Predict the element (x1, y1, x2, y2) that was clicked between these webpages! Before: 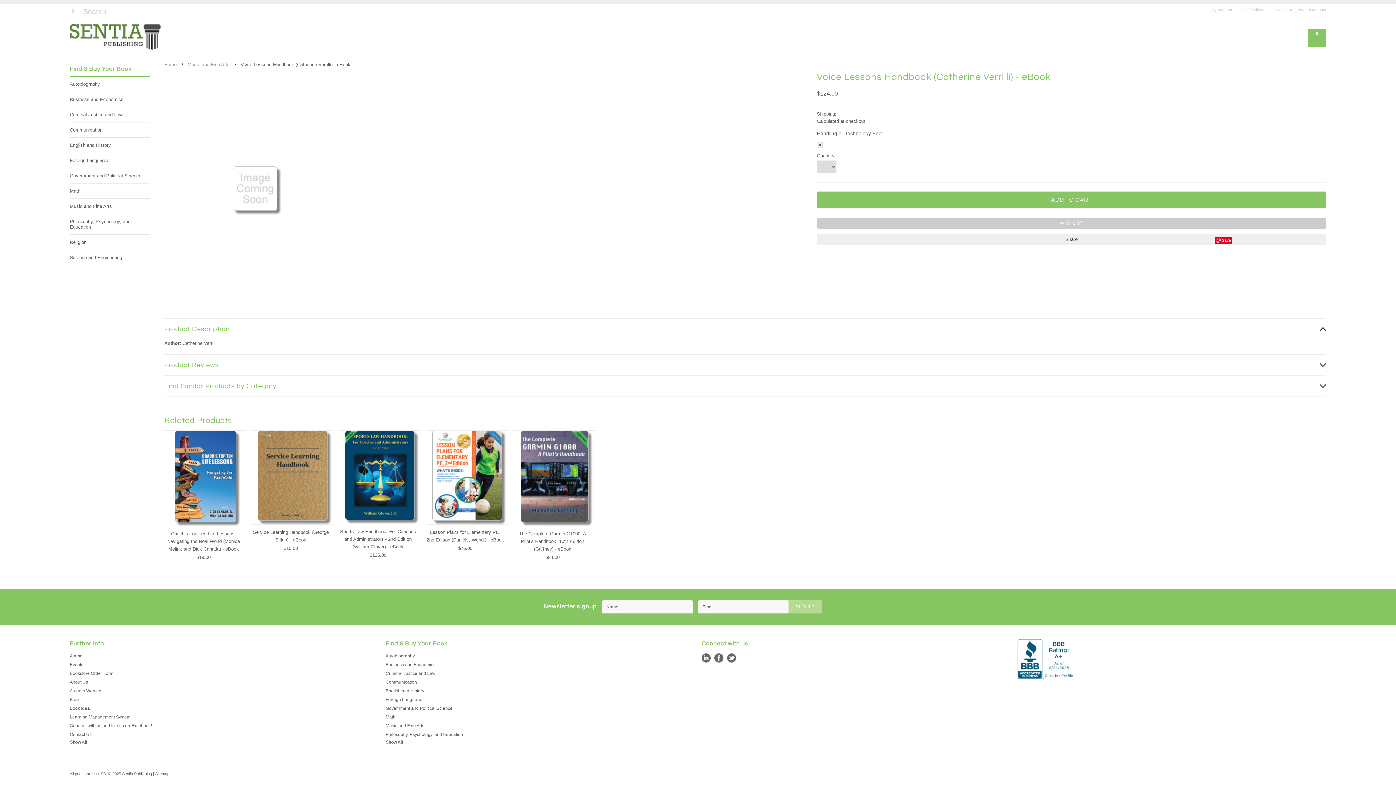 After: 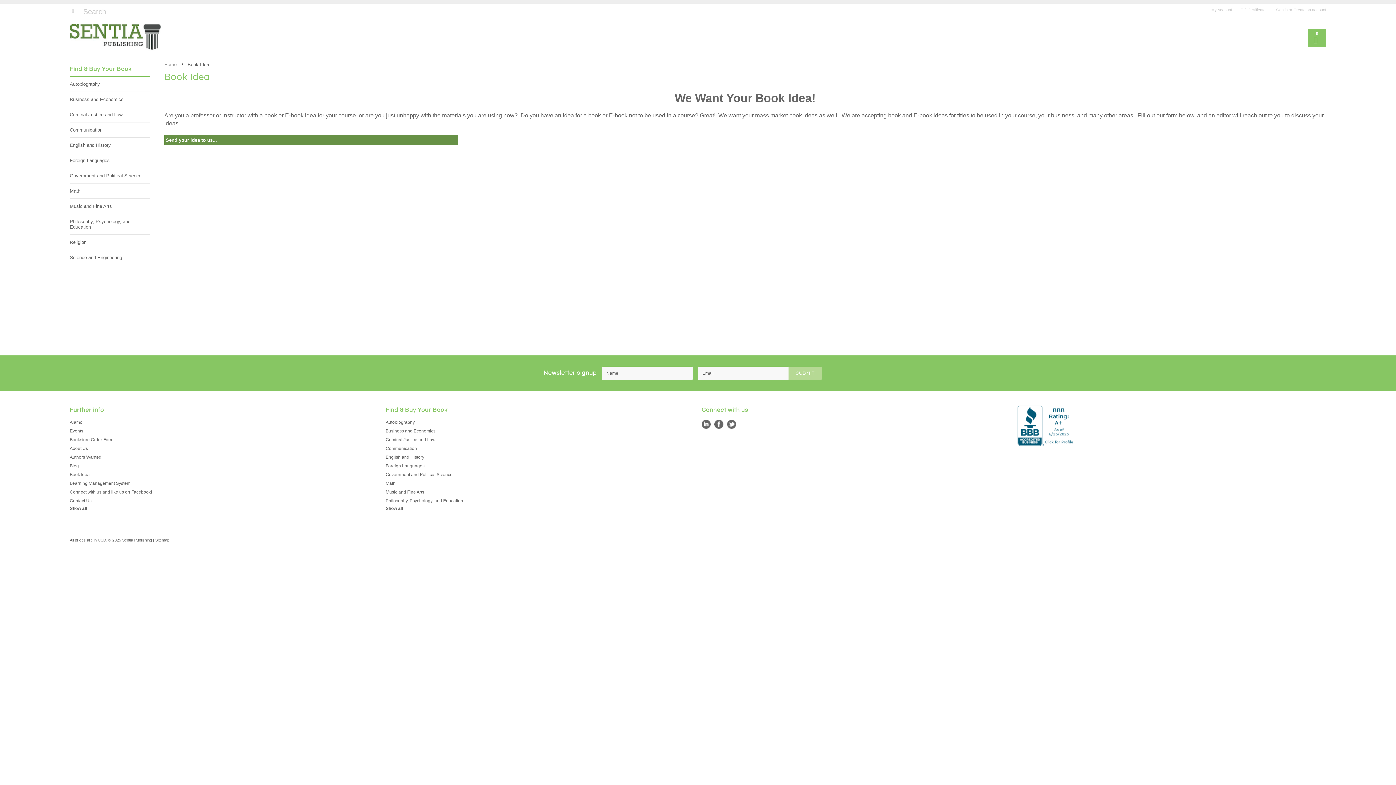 Action: bbox: (69, 706, 89, 711) label: Book Idea